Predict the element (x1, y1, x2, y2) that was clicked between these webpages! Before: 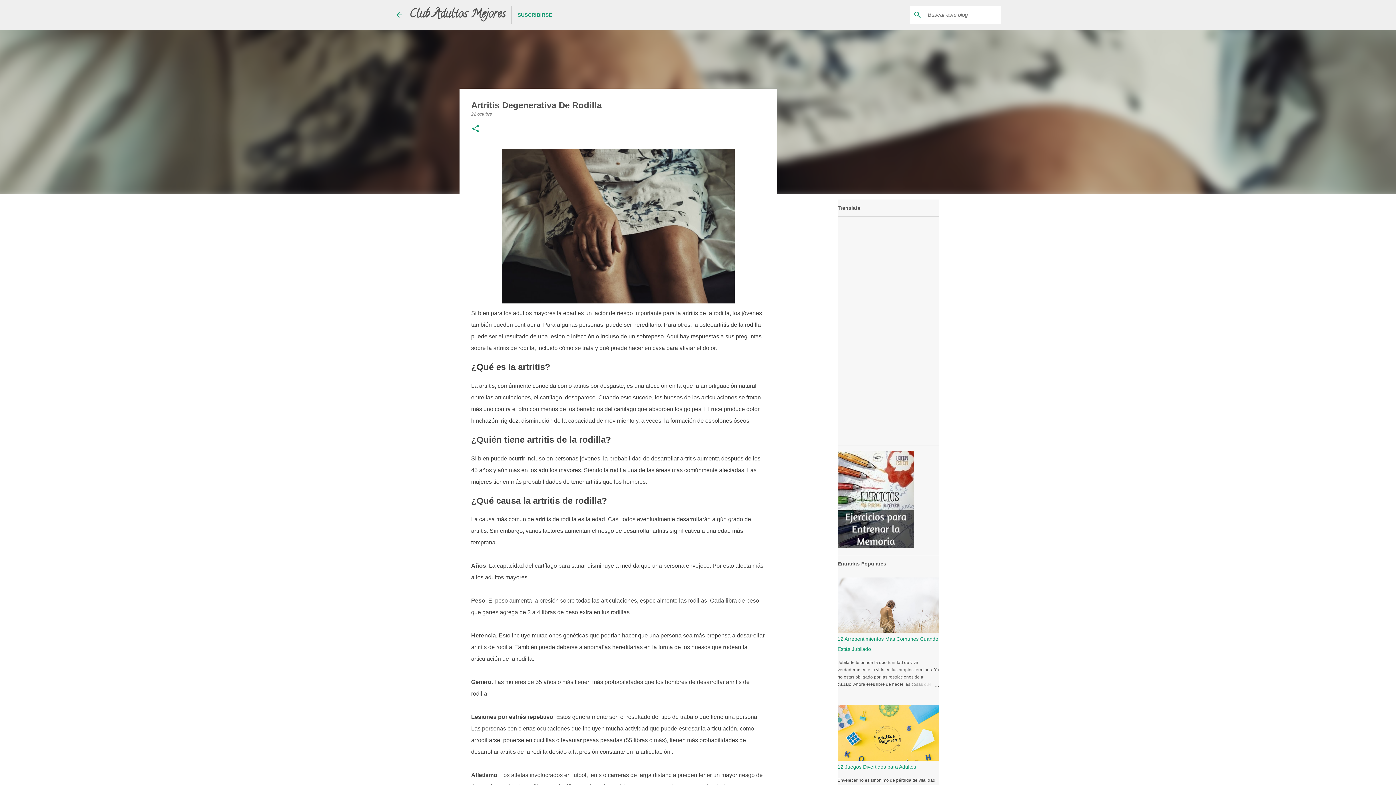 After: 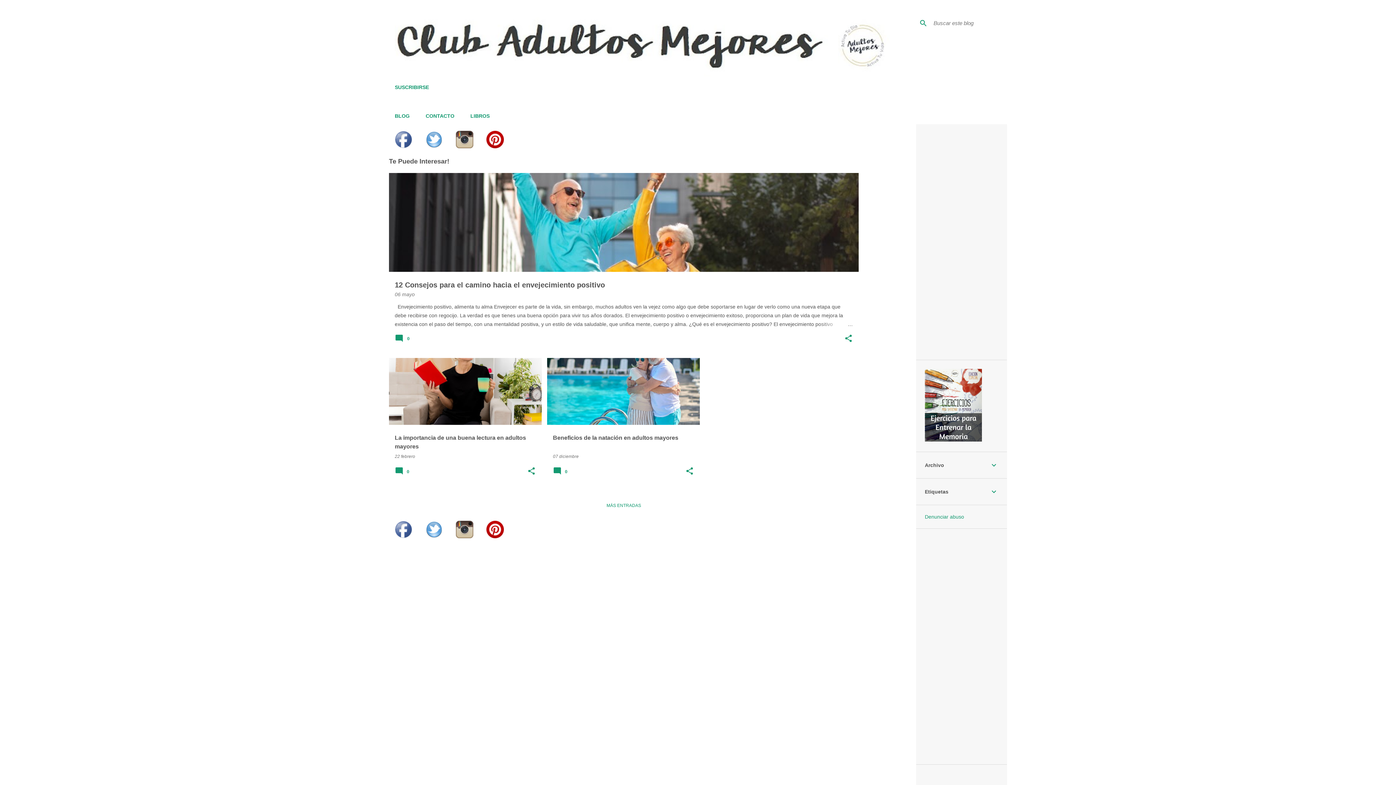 Action: bbox: (394, 10, 403, 19)